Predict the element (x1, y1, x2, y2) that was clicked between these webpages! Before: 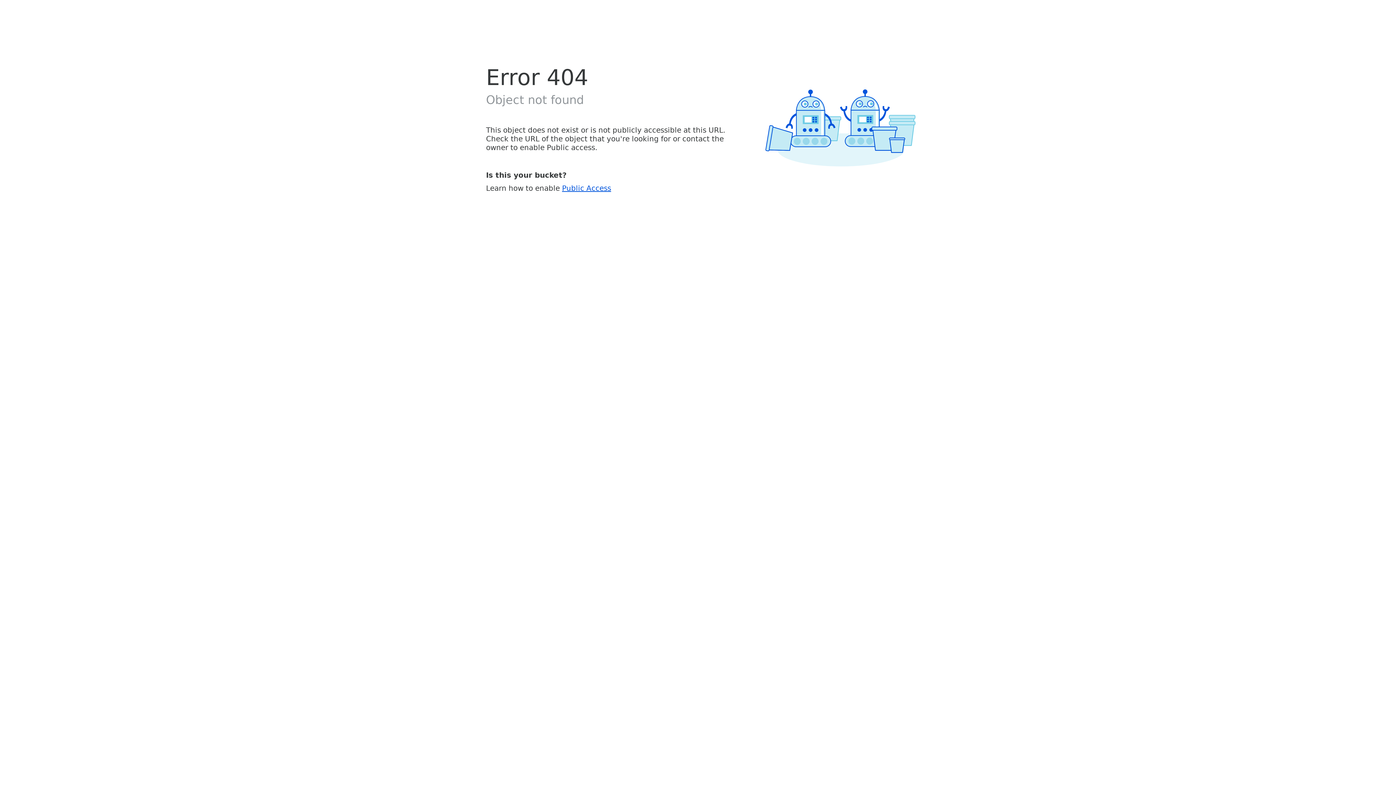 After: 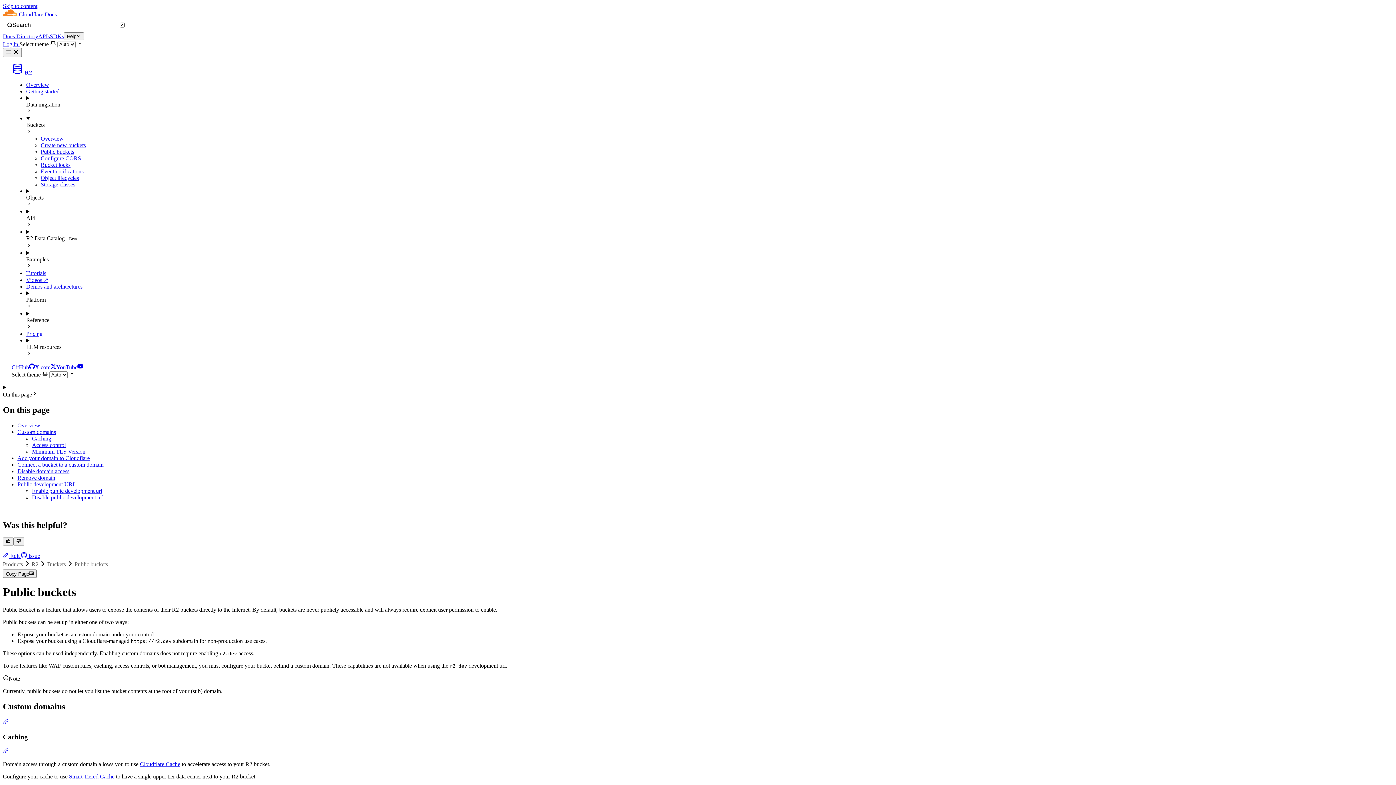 Action: bbox: (562, 183, 611, 192) label: Public Access